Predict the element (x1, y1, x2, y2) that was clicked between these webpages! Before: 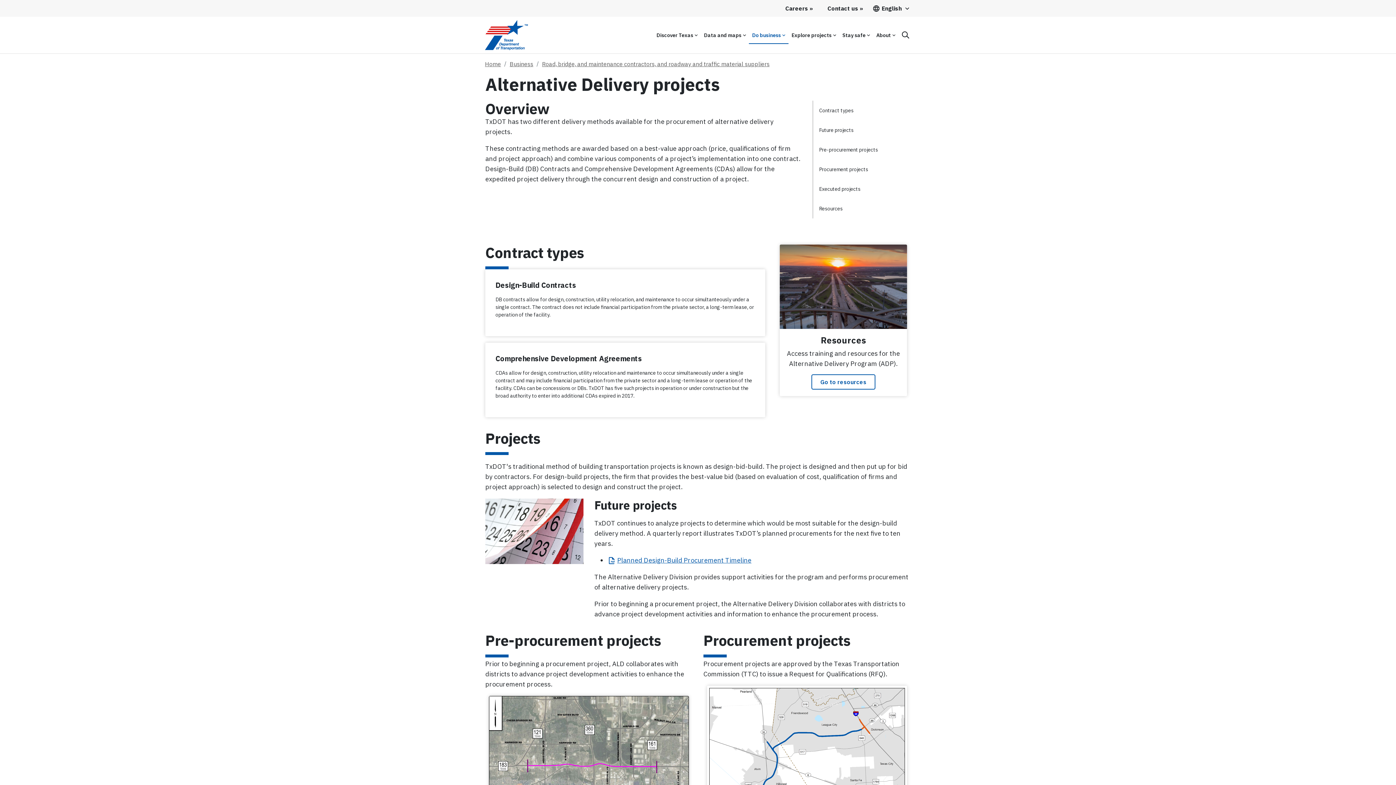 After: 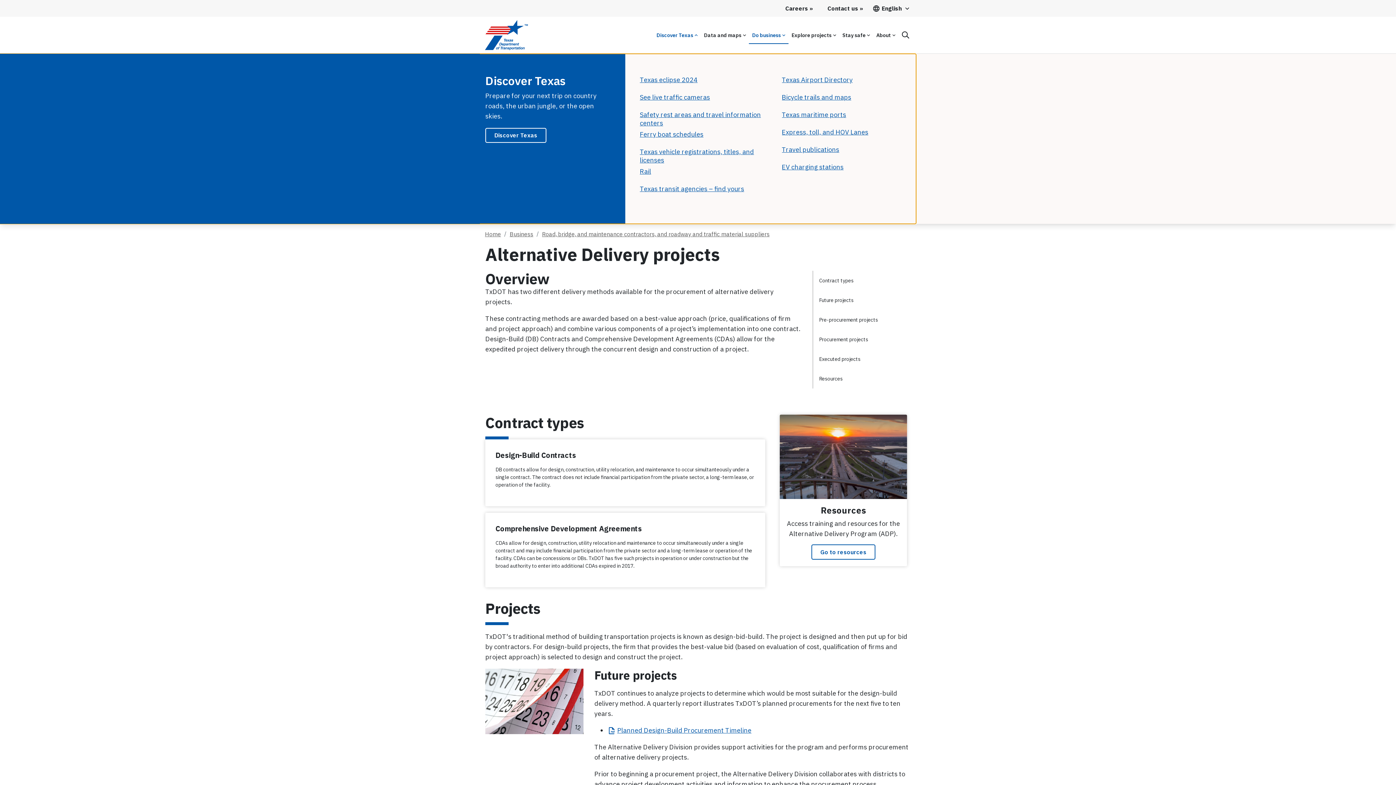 Action: bbox: (653, 26, 700, 43) label: Discover Texas